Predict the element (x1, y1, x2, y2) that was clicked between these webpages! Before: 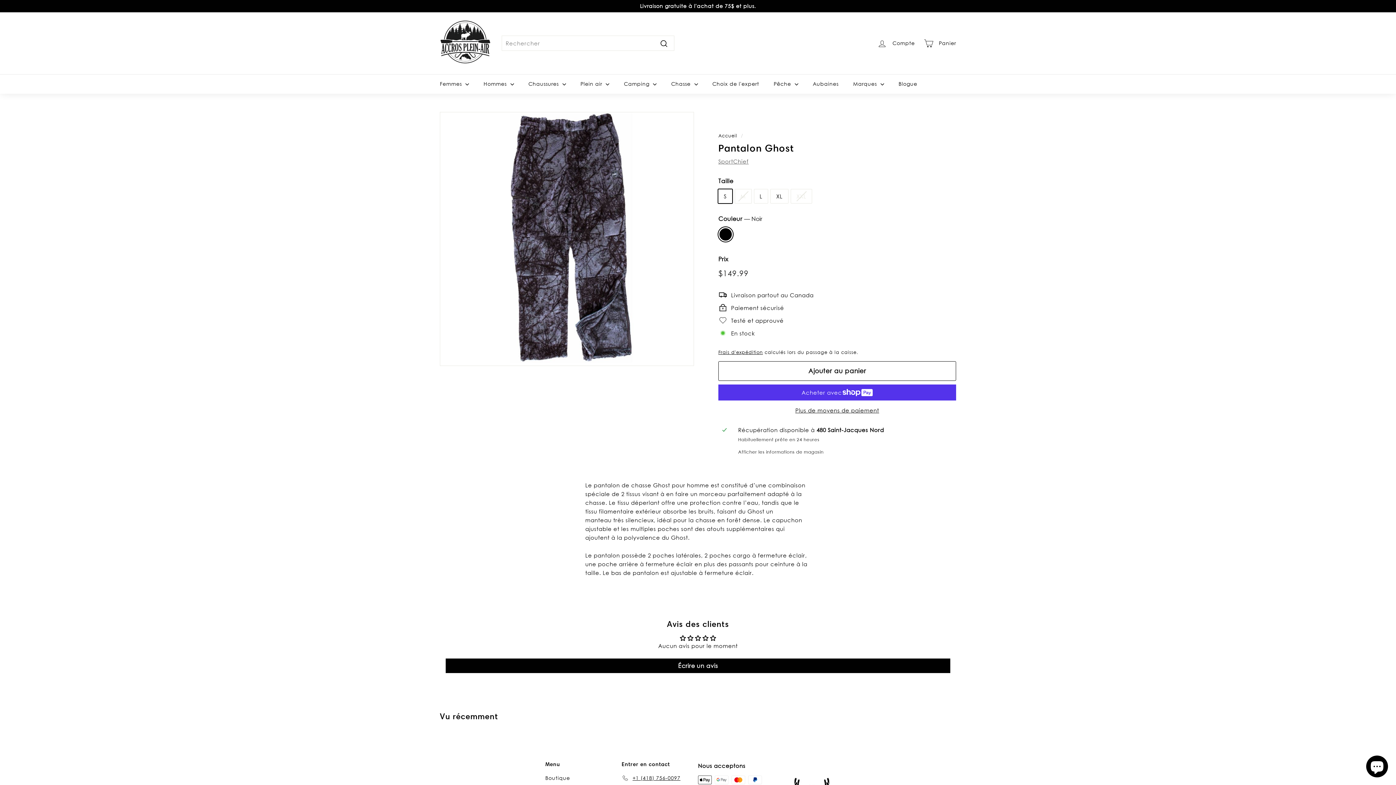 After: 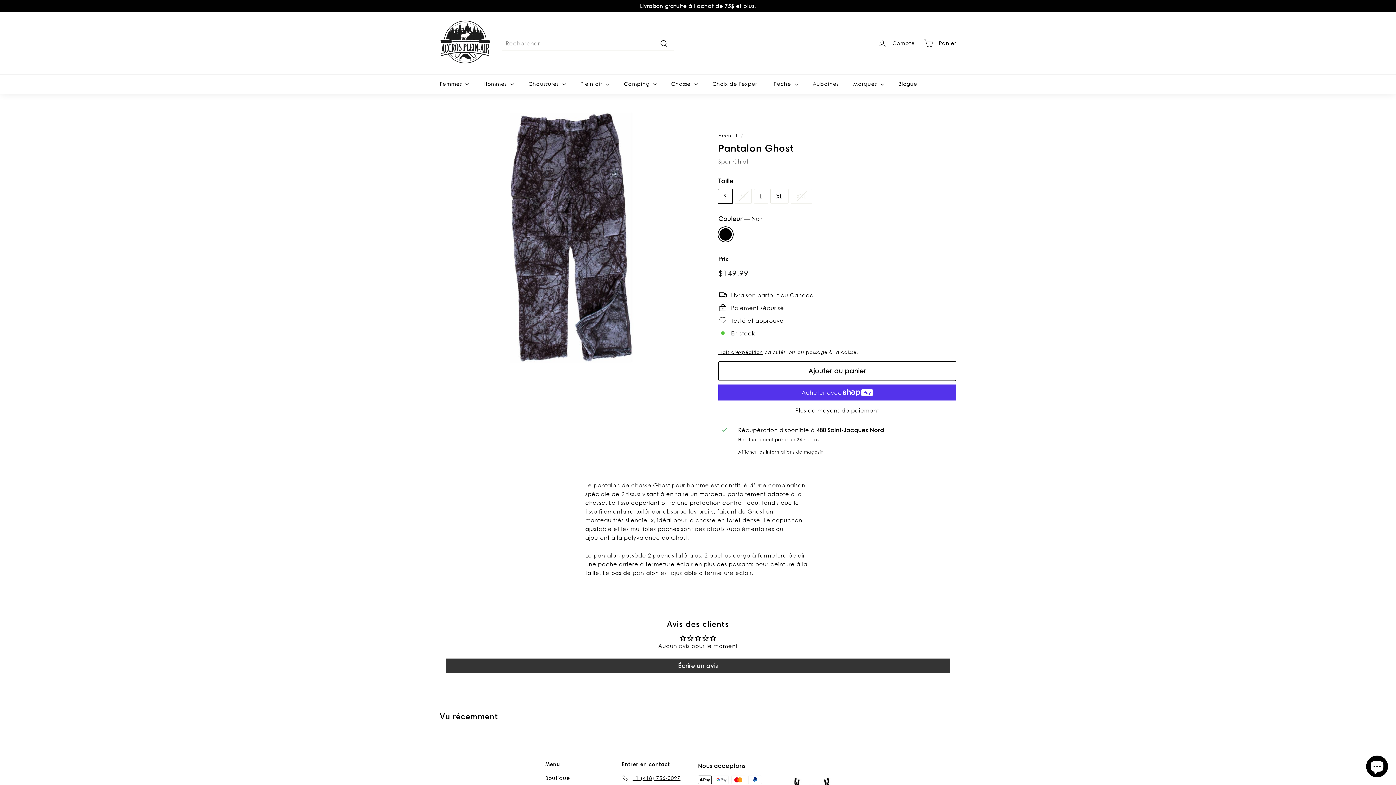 Action: bbox: (445, 658, 950, 673) label: Écrire un avis